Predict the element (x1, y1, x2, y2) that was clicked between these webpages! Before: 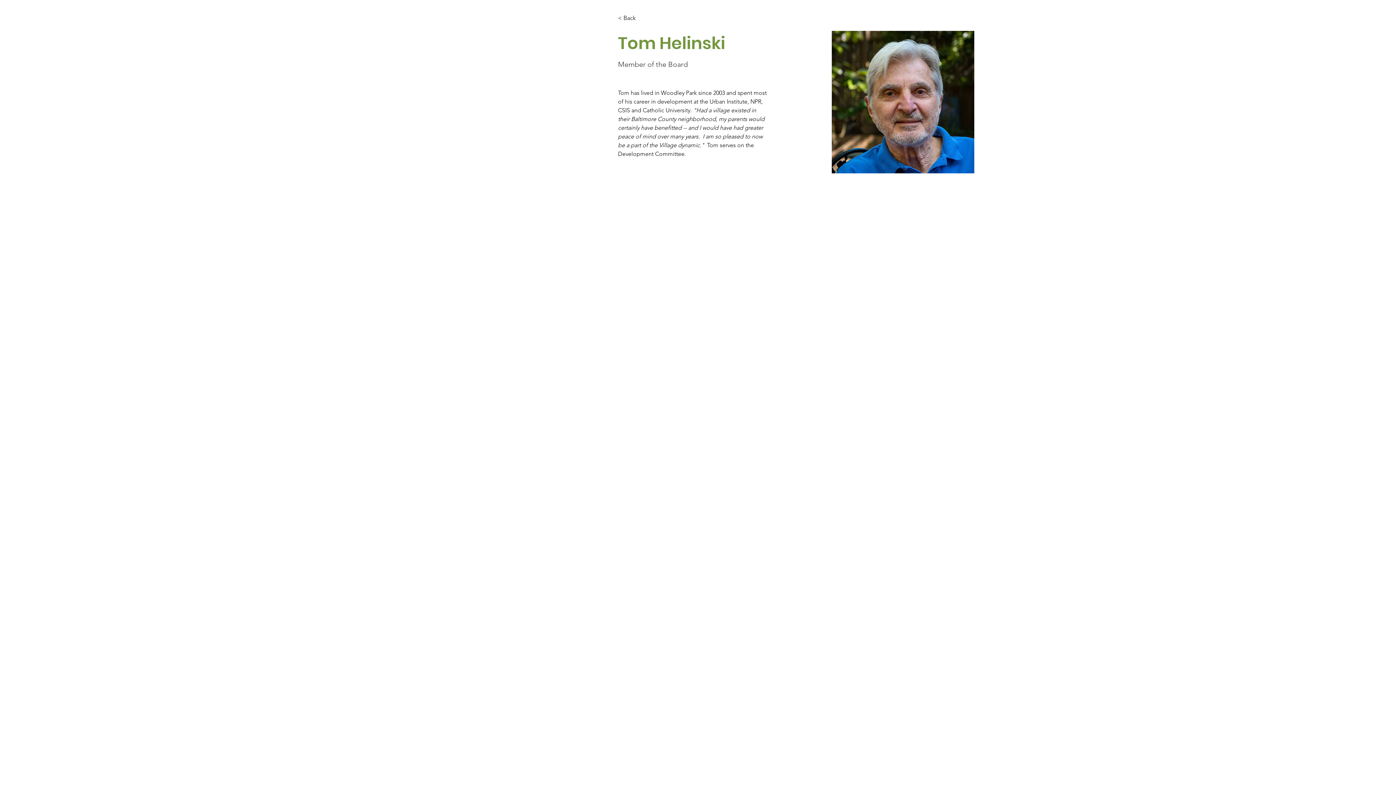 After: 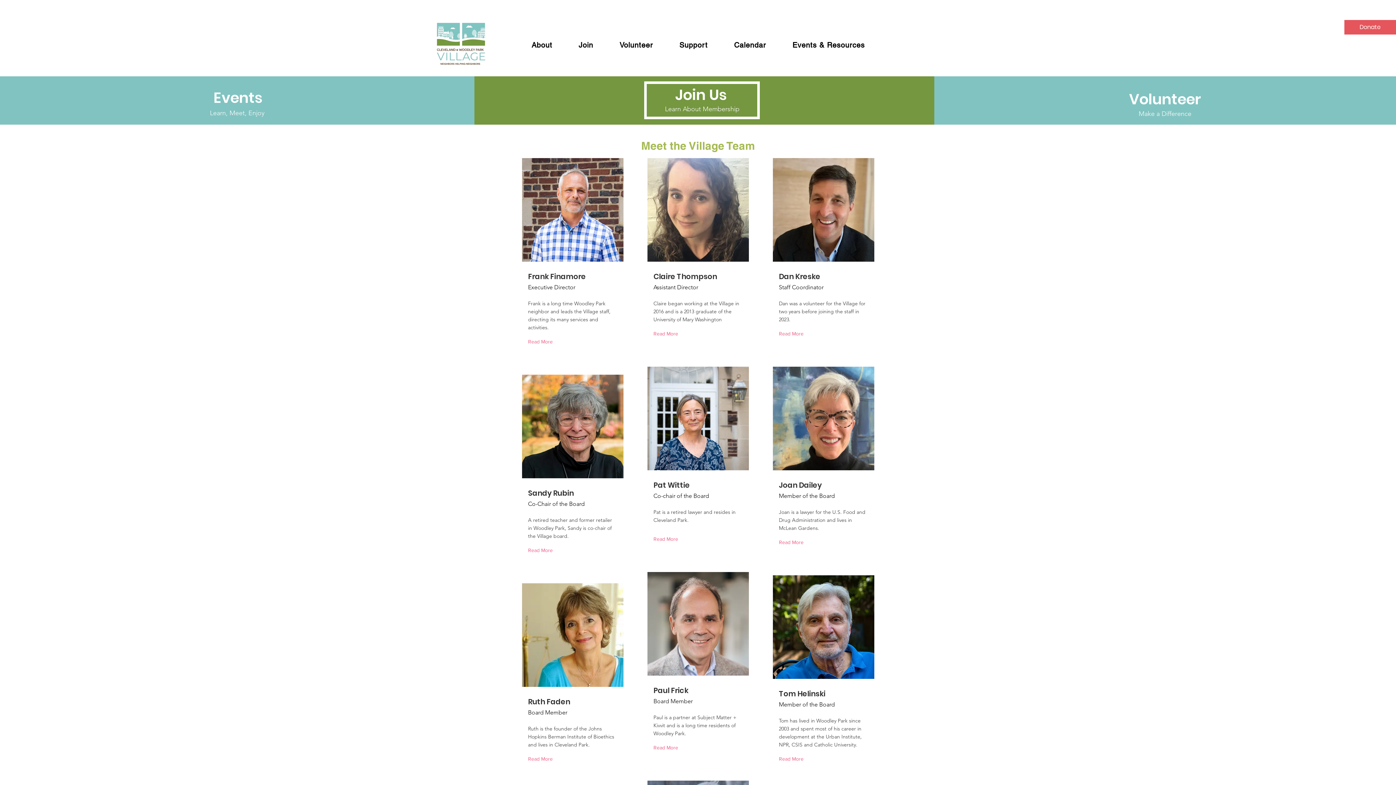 Action: label: < Back bbox: (618, 12, 646, 23)